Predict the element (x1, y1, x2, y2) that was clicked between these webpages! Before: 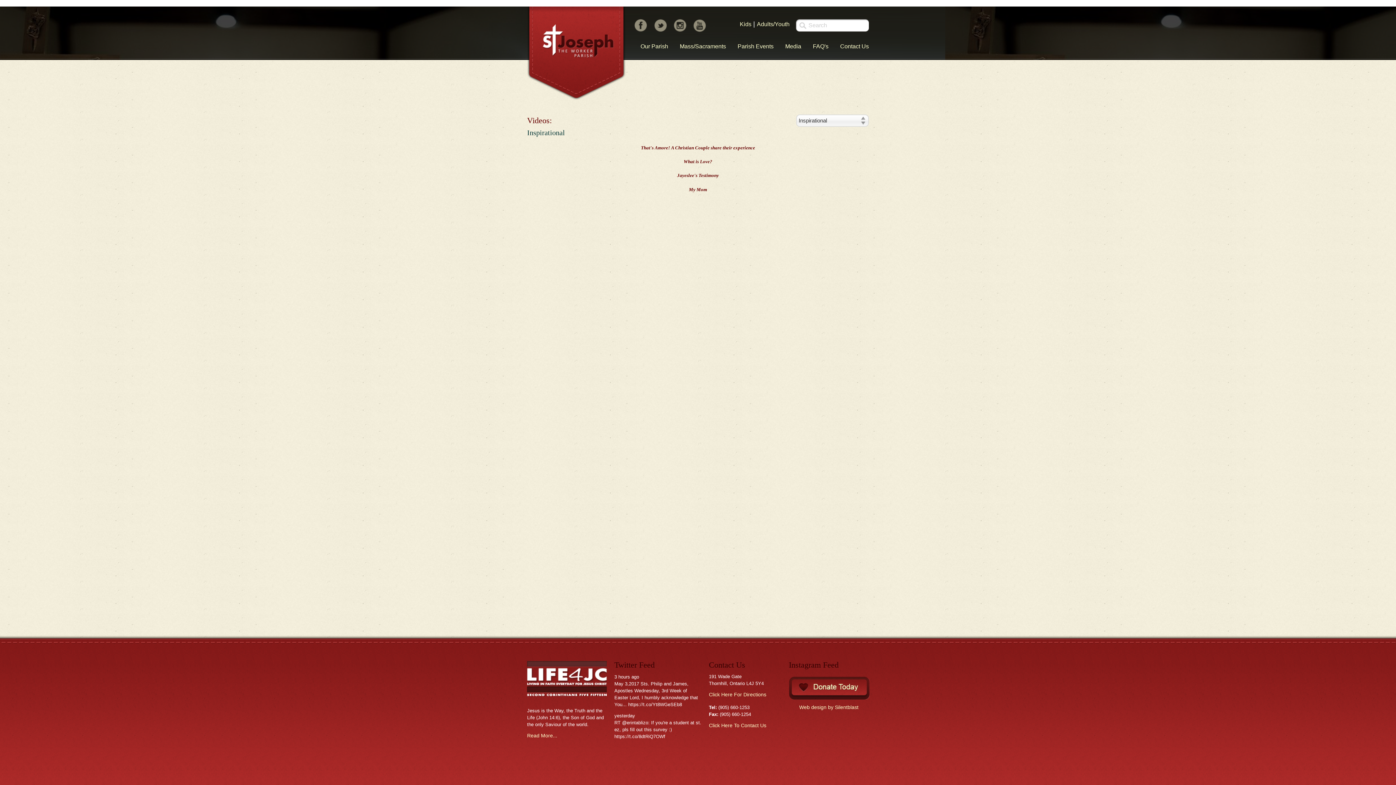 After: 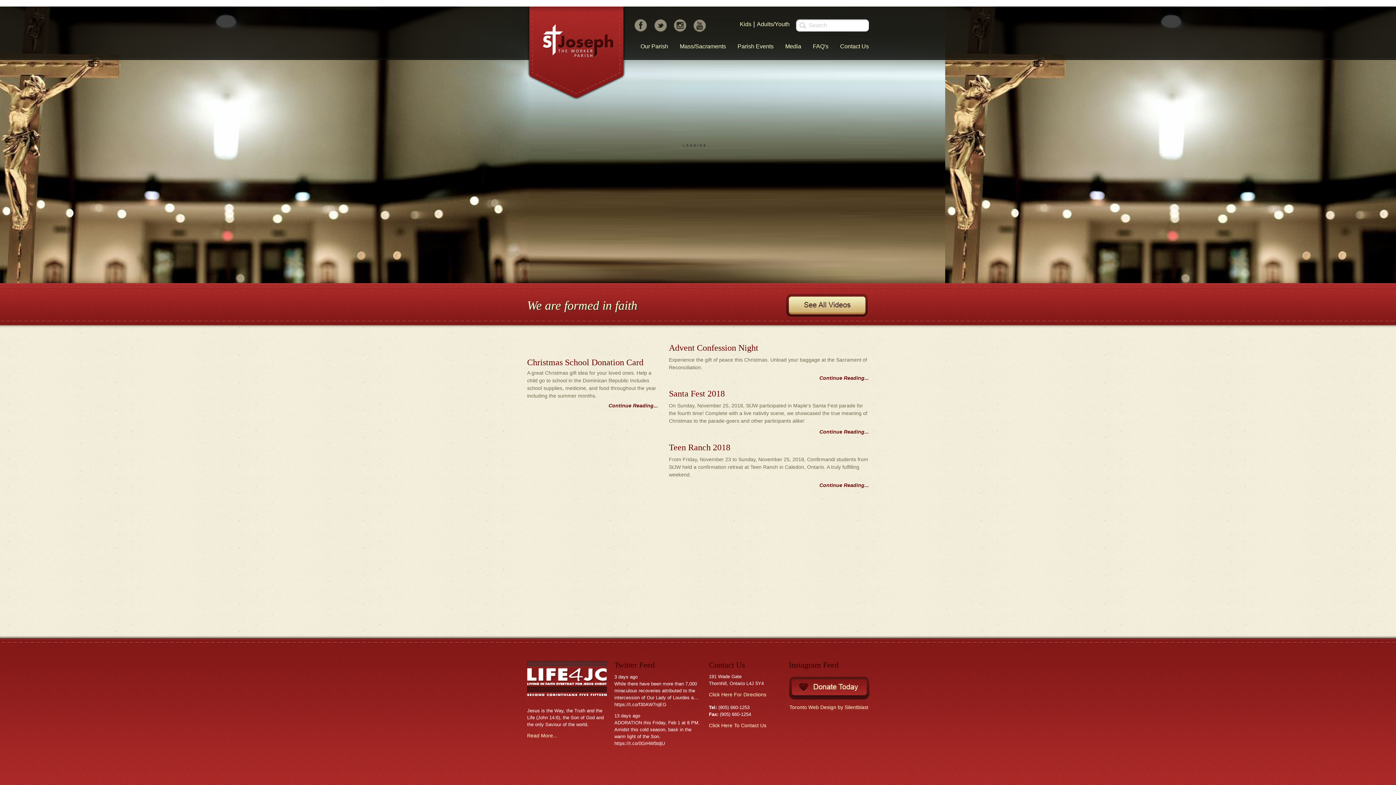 Action: label: St Joseph The Worker Parish bbox: (527, 6, 625, 100)